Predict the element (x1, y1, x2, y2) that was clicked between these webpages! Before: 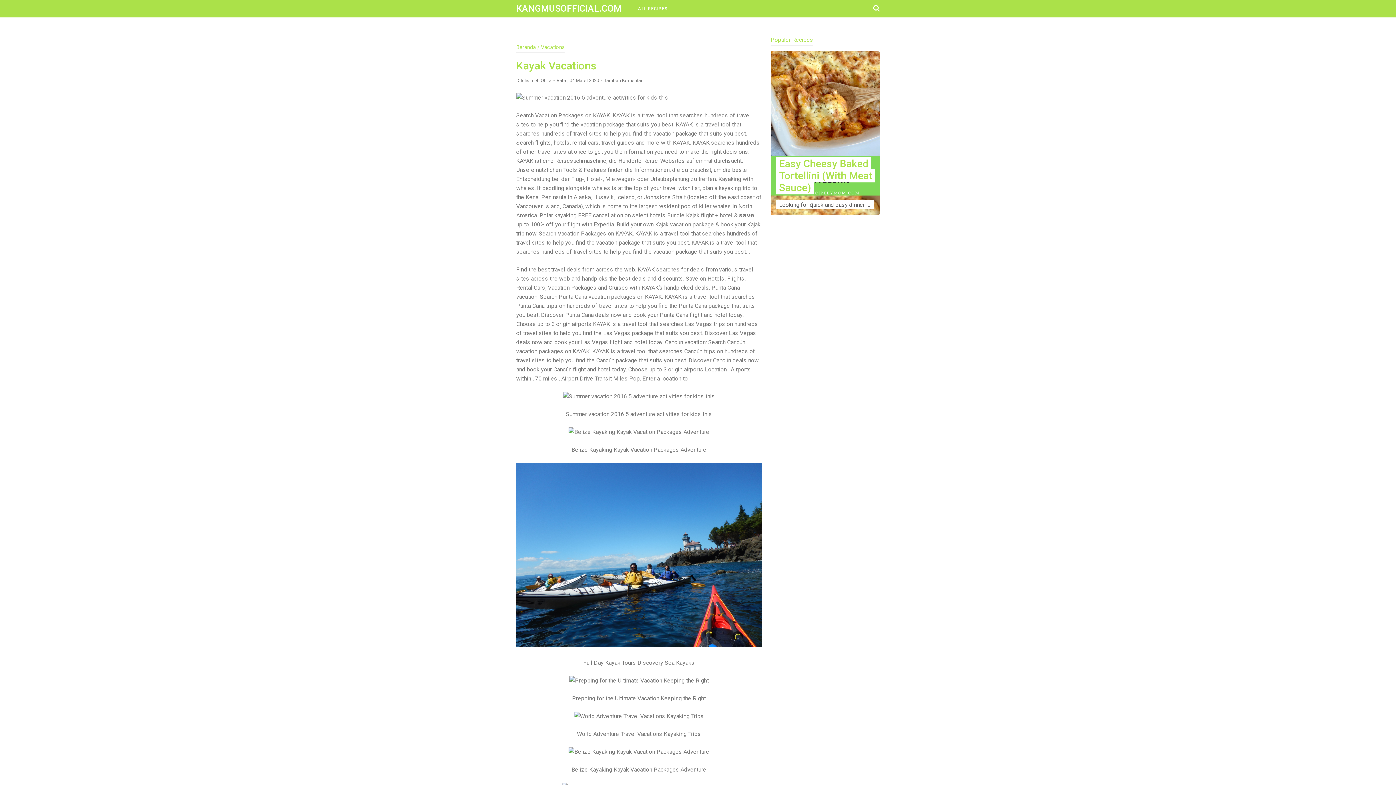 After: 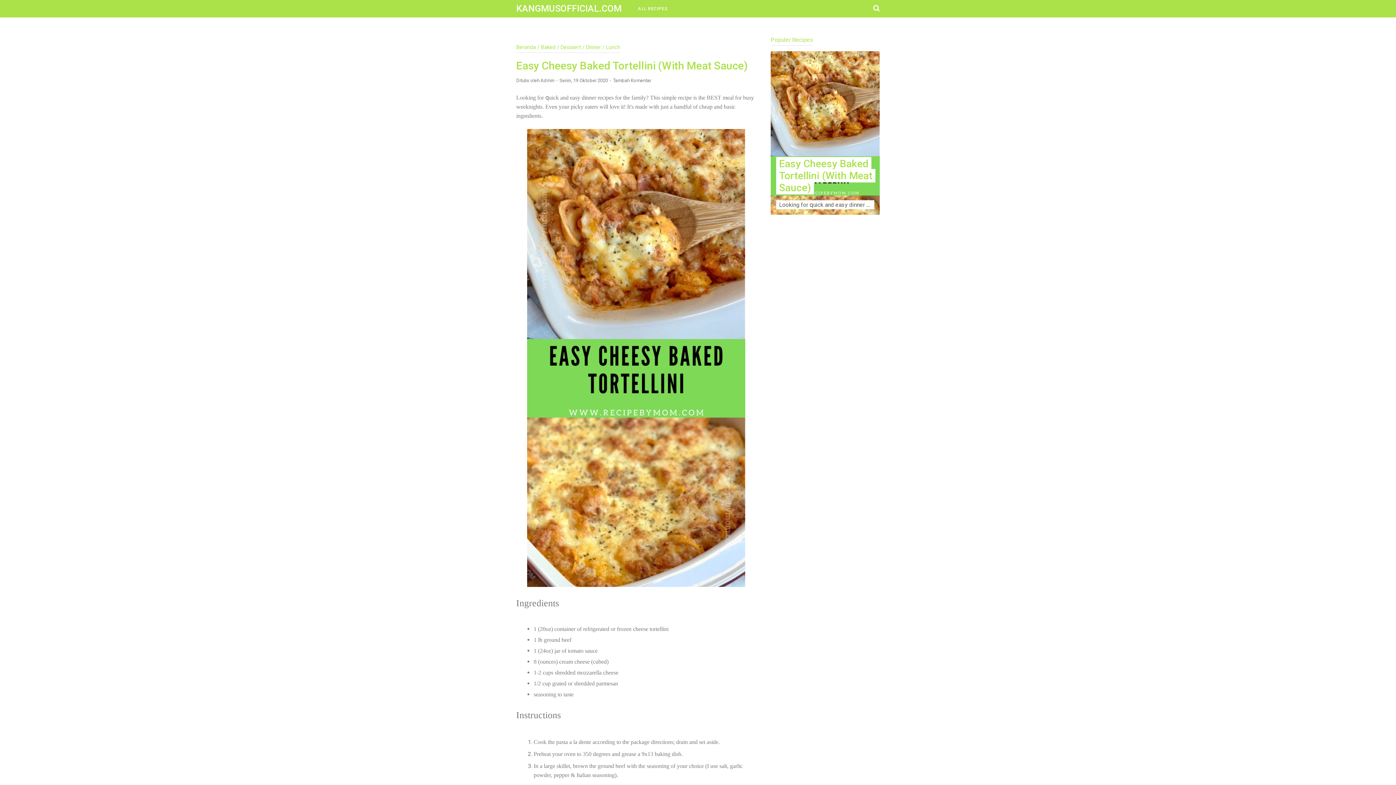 Action: bbox: (776, 157, 875, 194) label: Easy Cheesy Baked Tortellini (With Meat Sauce)